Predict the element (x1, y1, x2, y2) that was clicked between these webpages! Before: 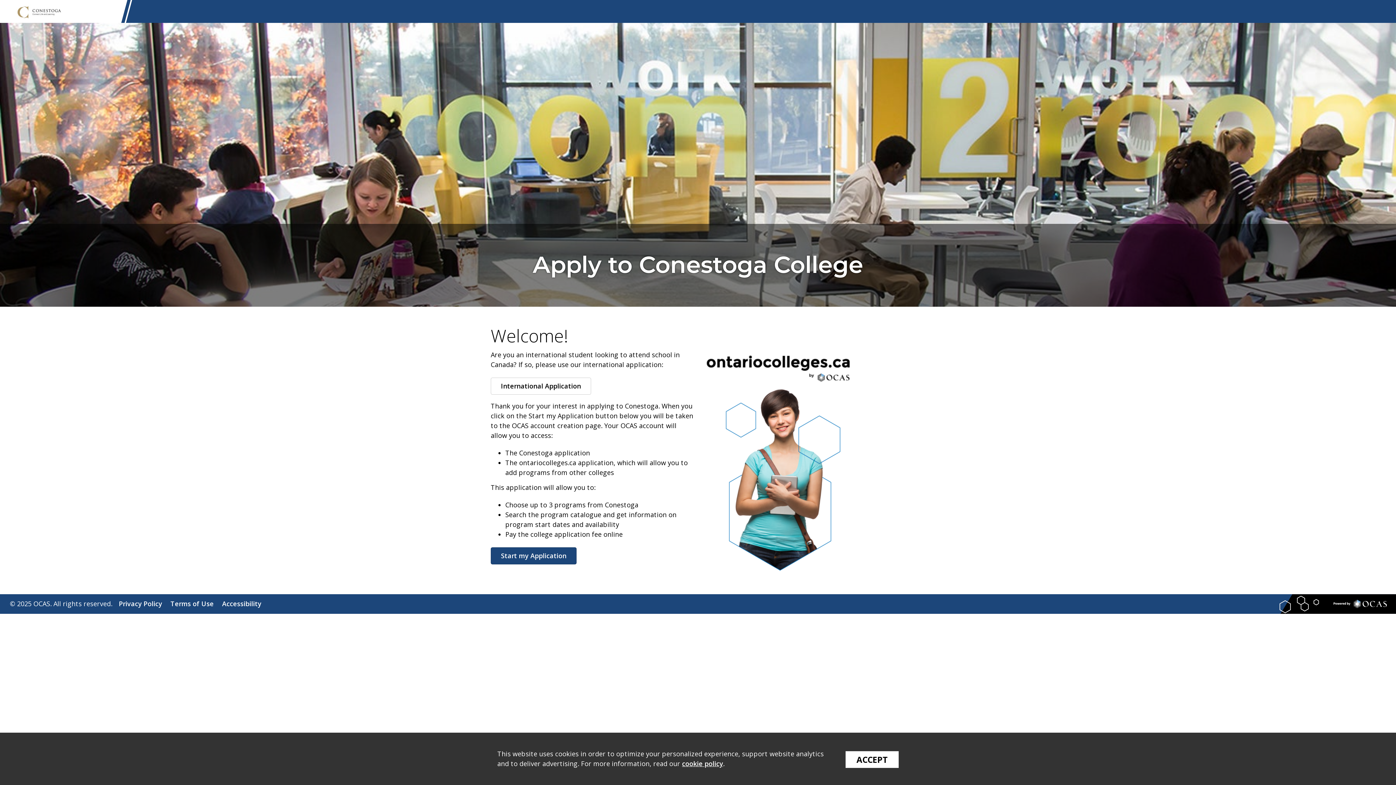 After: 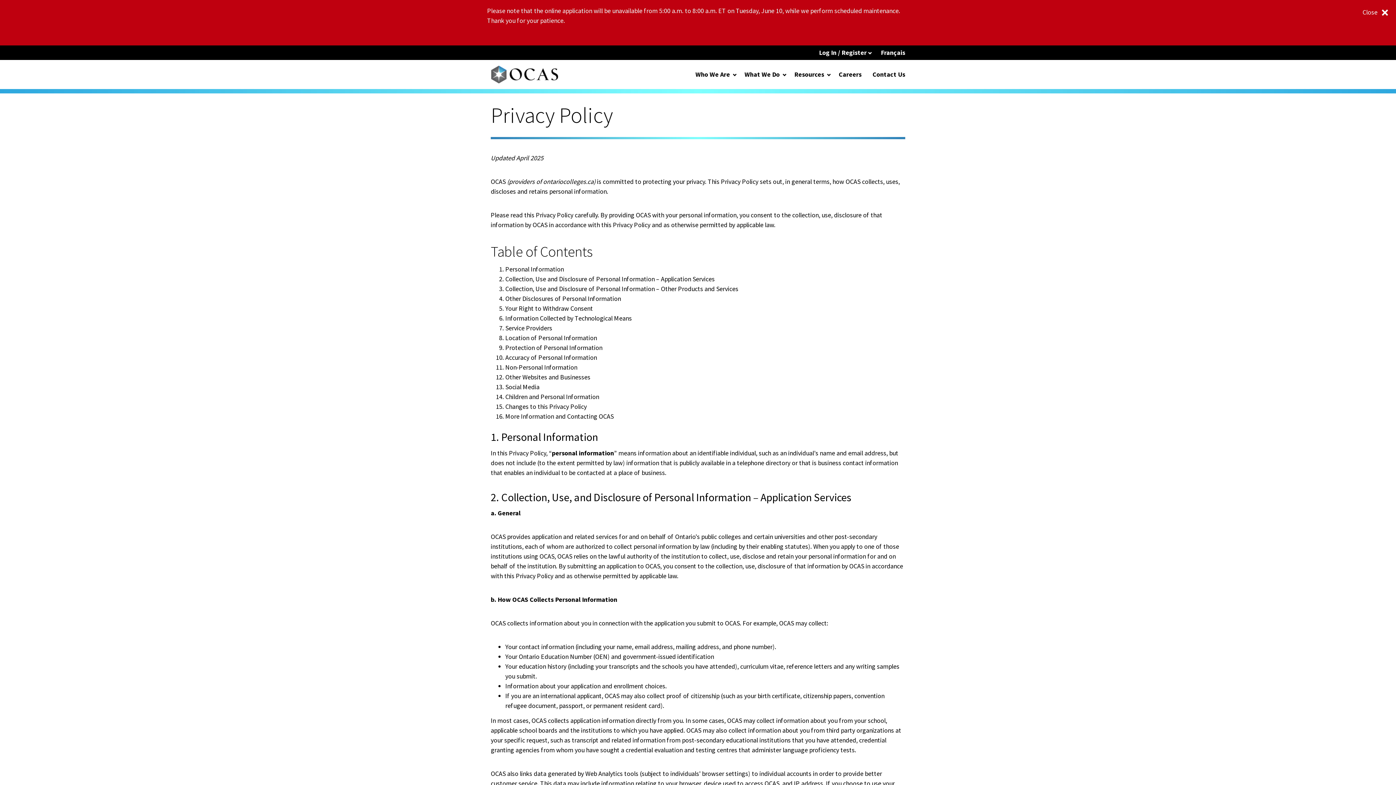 Action: label: Privacy Policy bbox: (118, 599, 162, 608)